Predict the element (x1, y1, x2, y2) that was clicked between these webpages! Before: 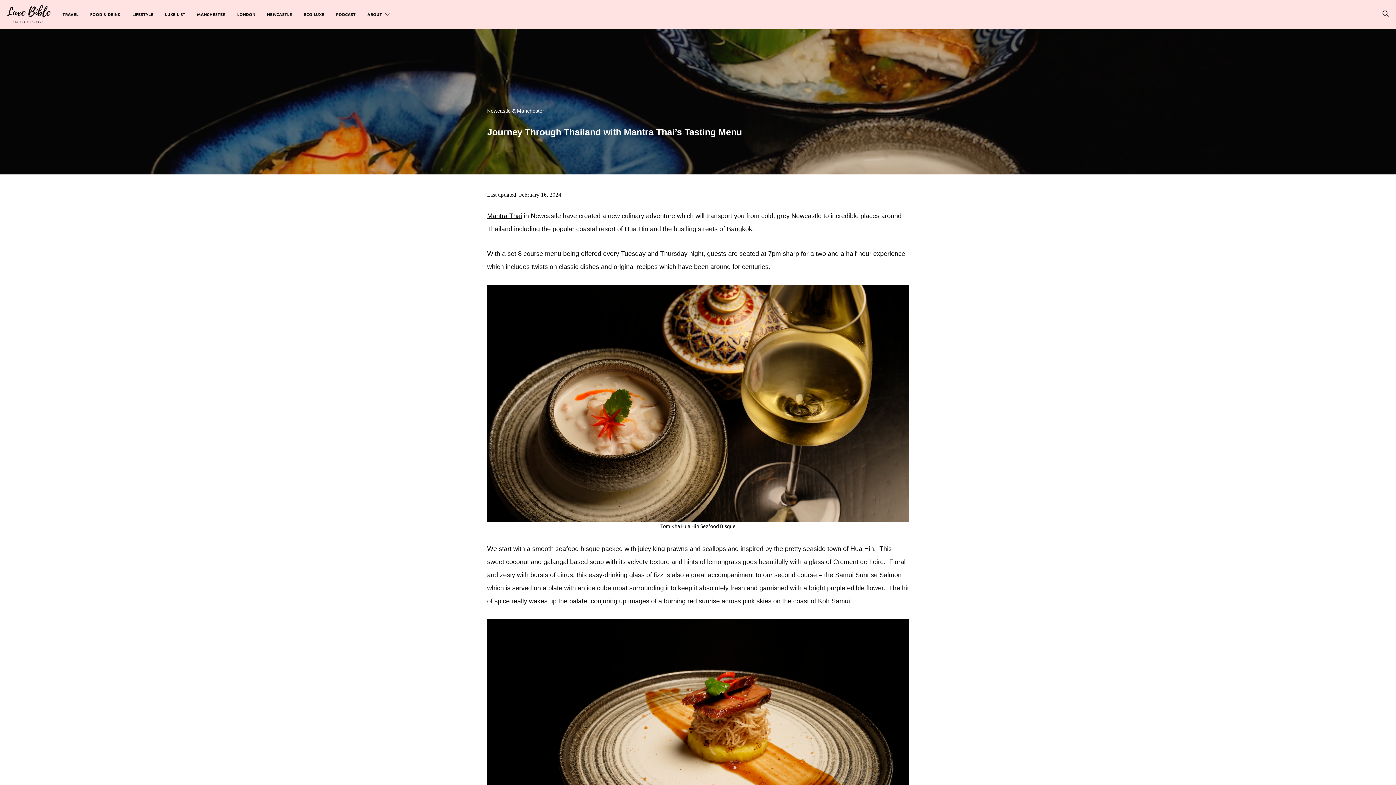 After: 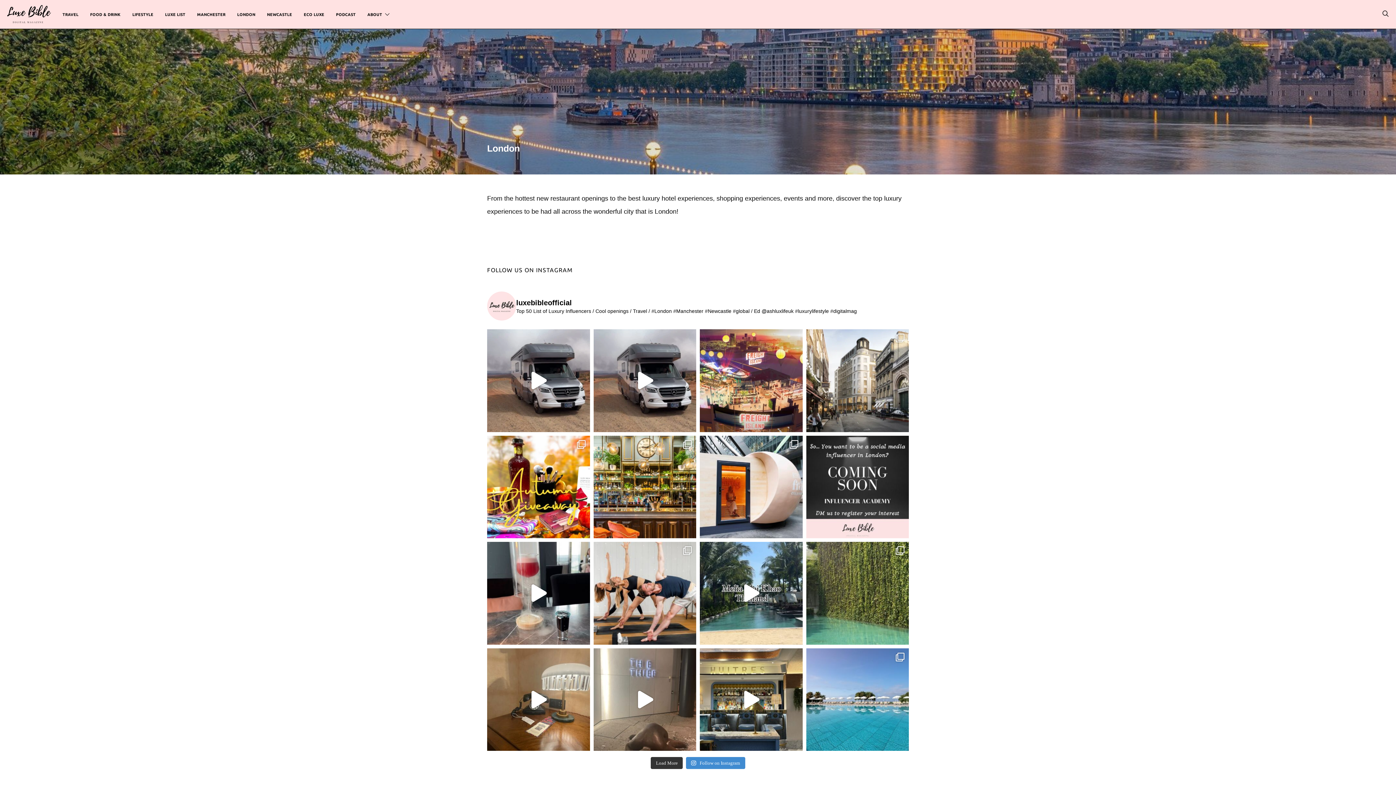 Action: label: LONDON bbox: (237, 2, 255, 25)